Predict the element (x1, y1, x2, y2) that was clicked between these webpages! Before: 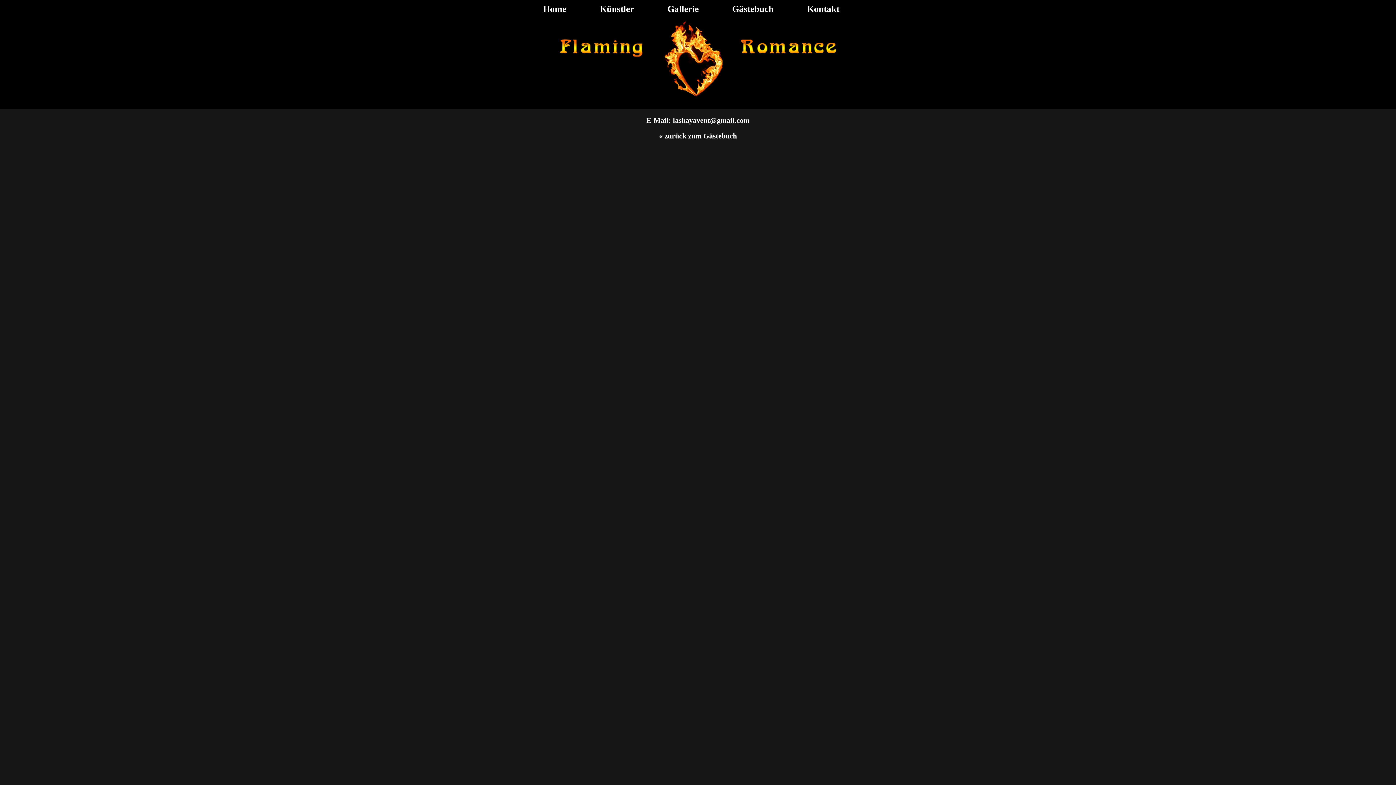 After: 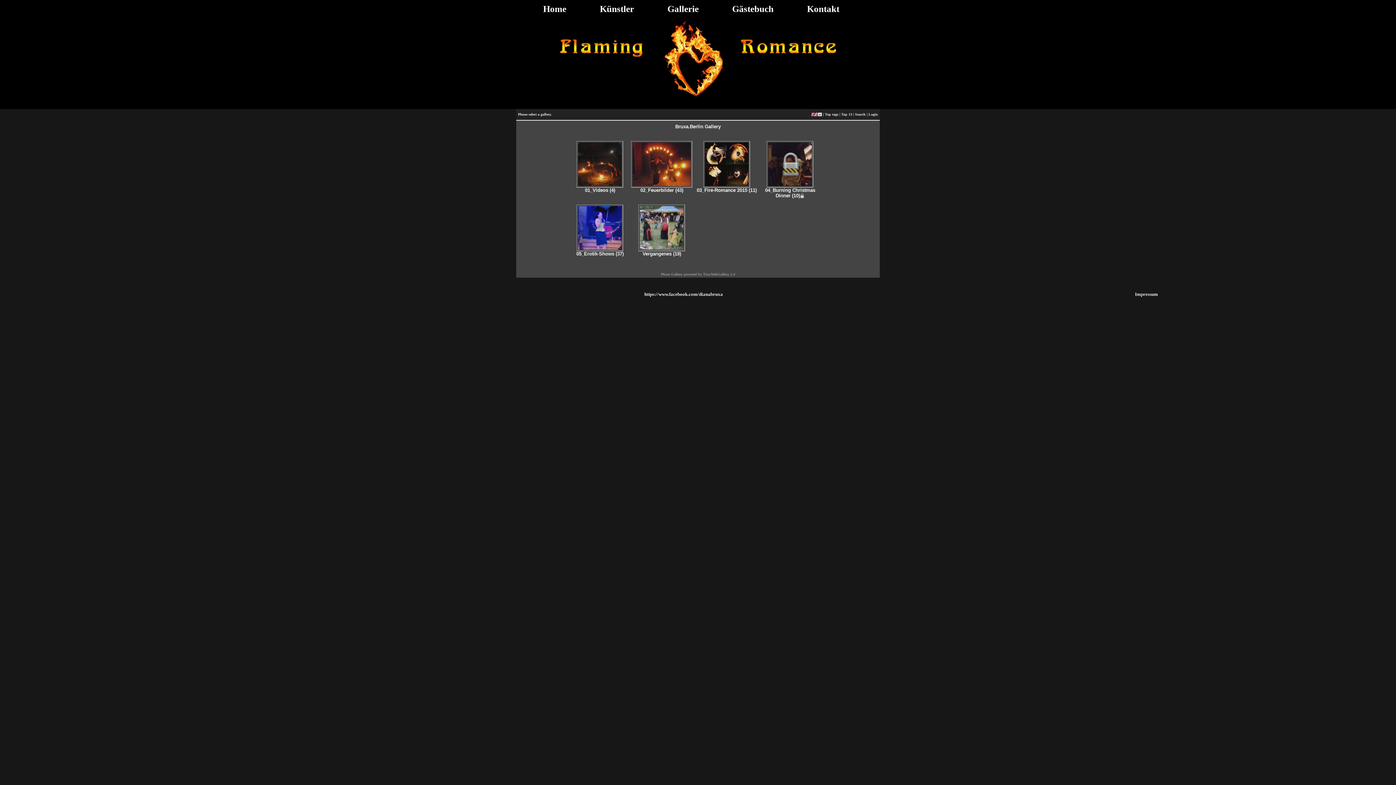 Action: label: Gallerie bbox: (667, 4, 698, 14)